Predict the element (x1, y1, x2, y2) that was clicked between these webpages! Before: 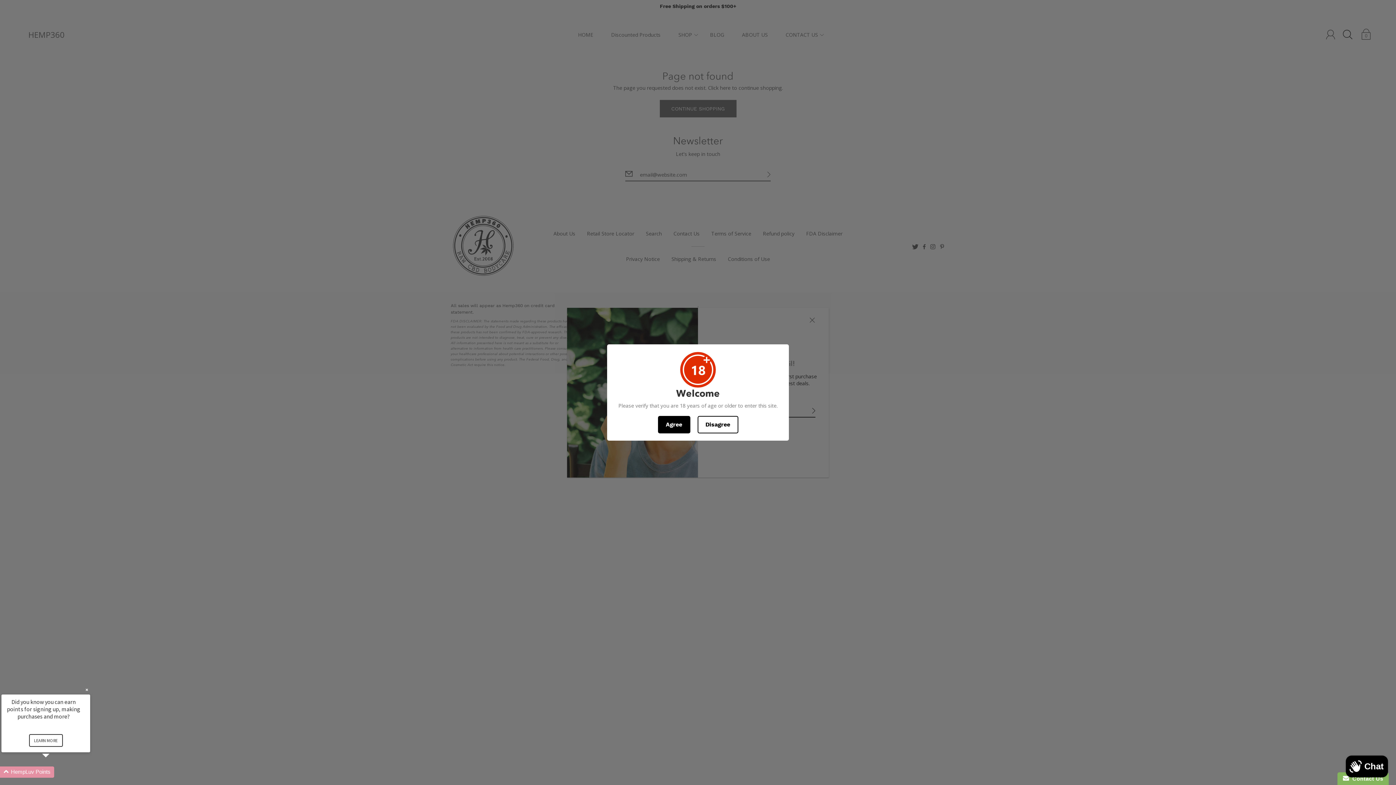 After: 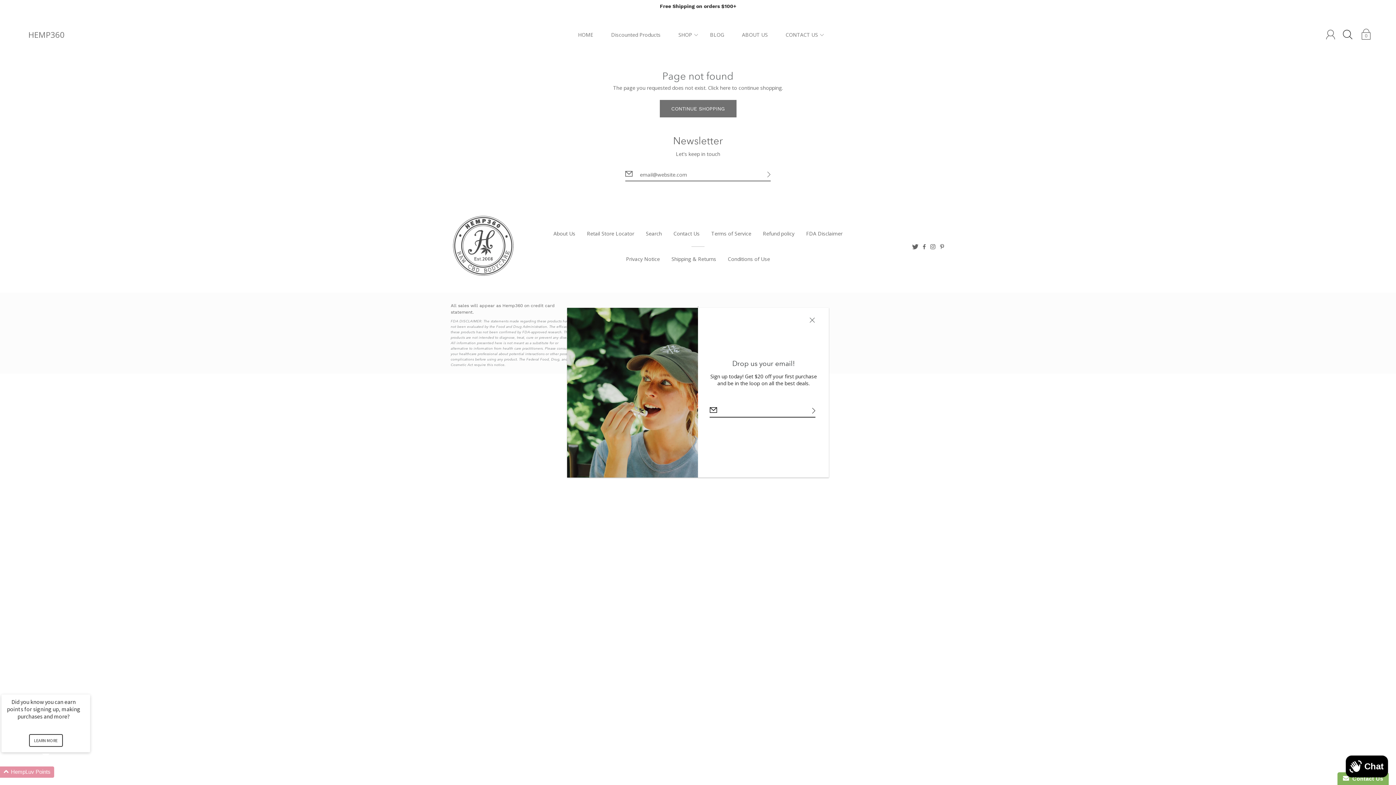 Action: label: Agree bbox: (658, 416, 690, 433)